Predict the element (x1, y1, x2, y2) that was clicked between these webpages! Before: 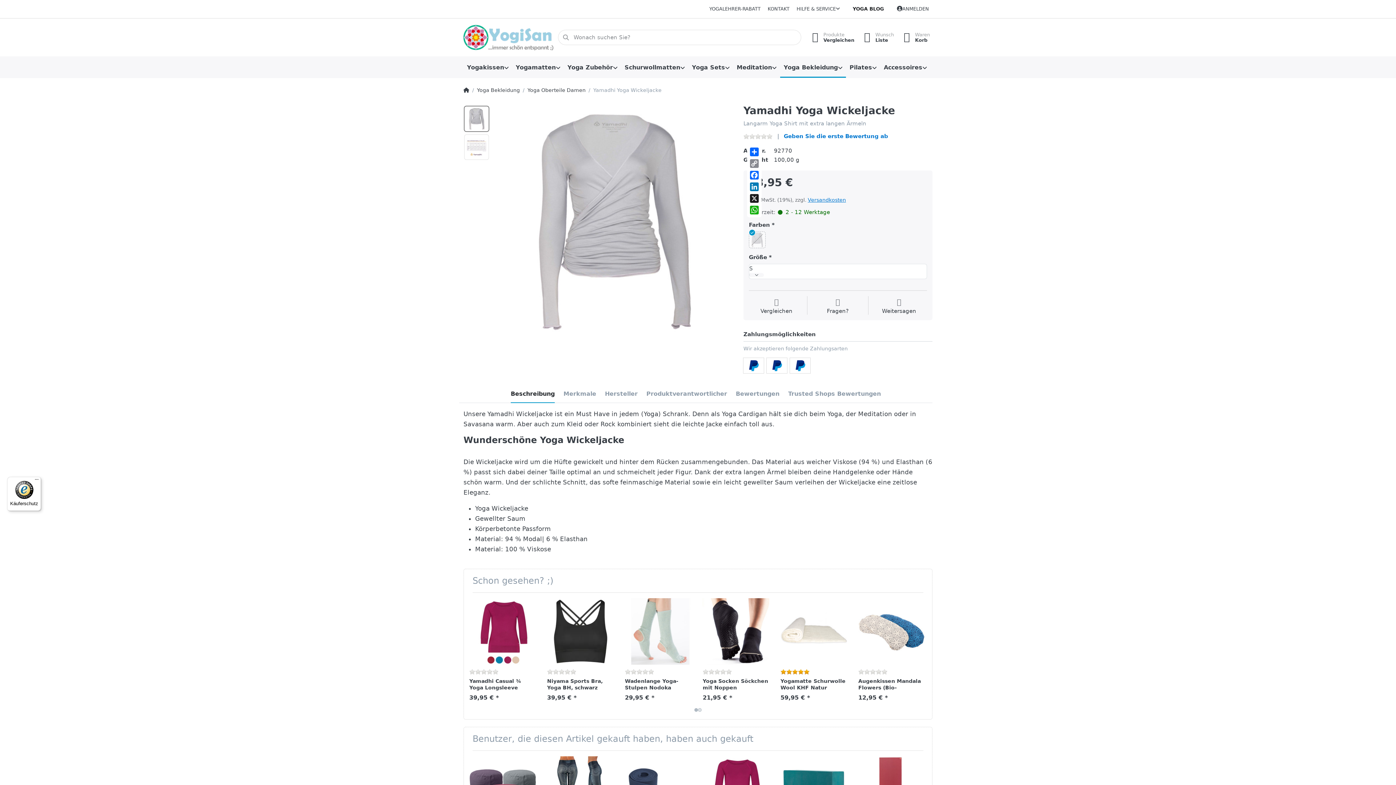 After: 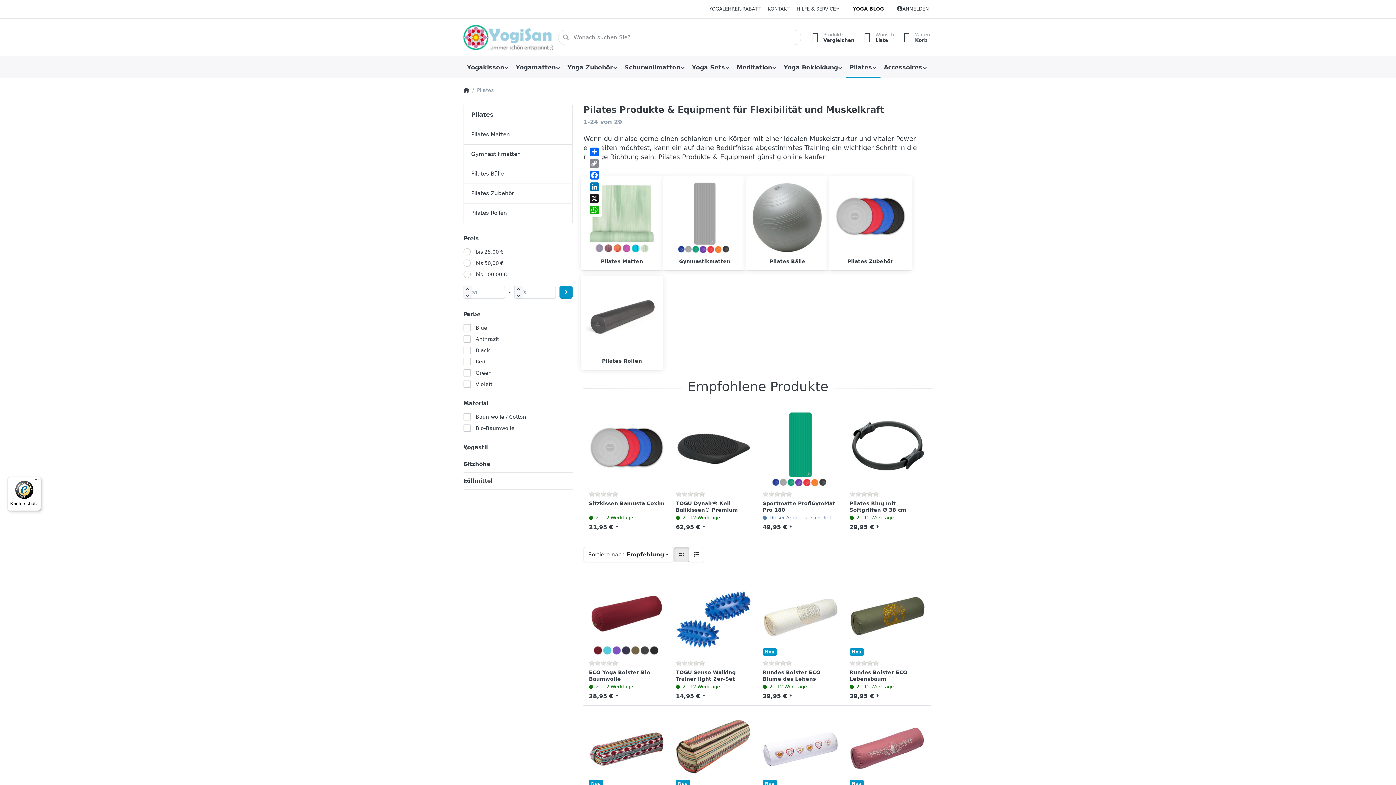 Action: label: Pilates bbox: (846, 56, 880, 78)